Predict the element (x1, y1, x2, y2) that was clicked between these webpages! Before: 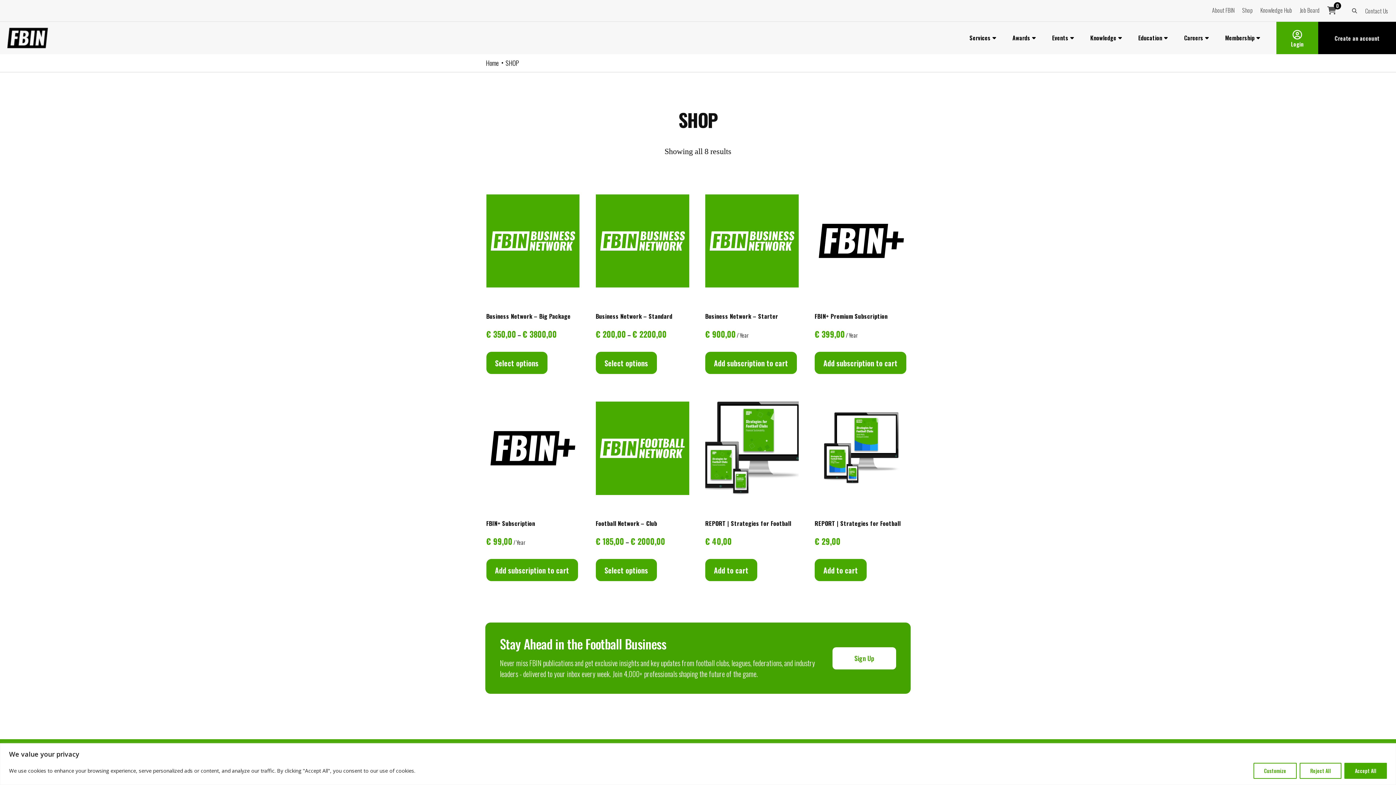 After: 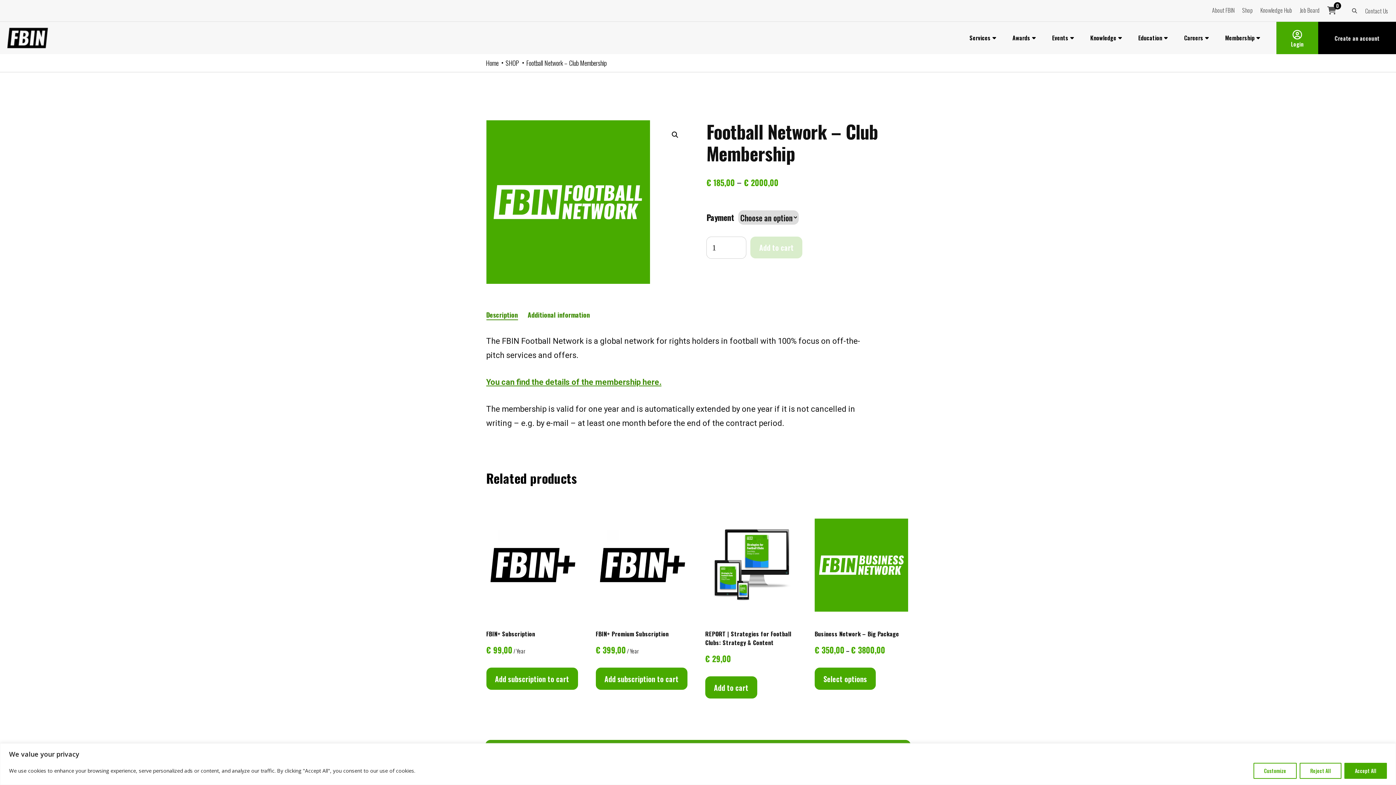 Action: bbox: (595, 559, 656, 581) label: Select options for “Football Network - Club Membership”